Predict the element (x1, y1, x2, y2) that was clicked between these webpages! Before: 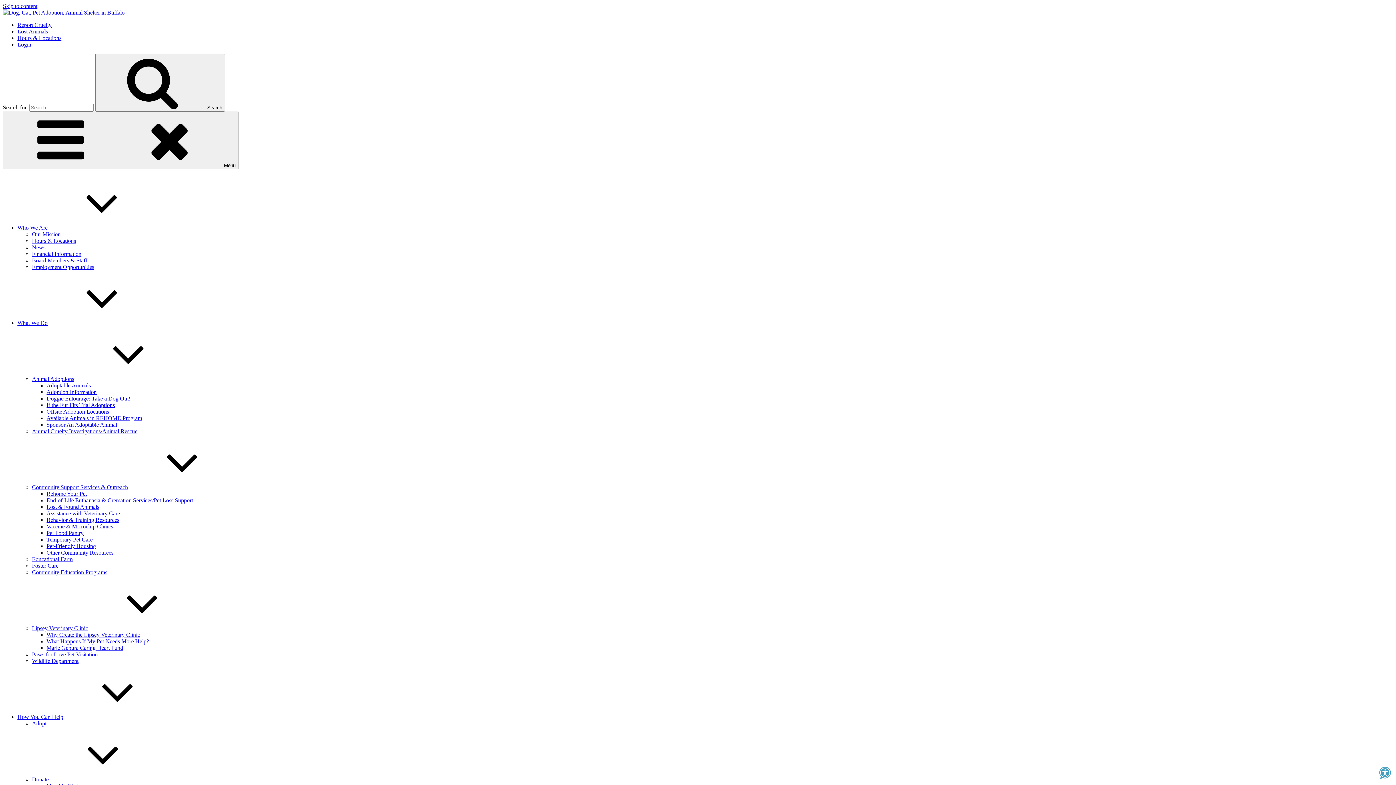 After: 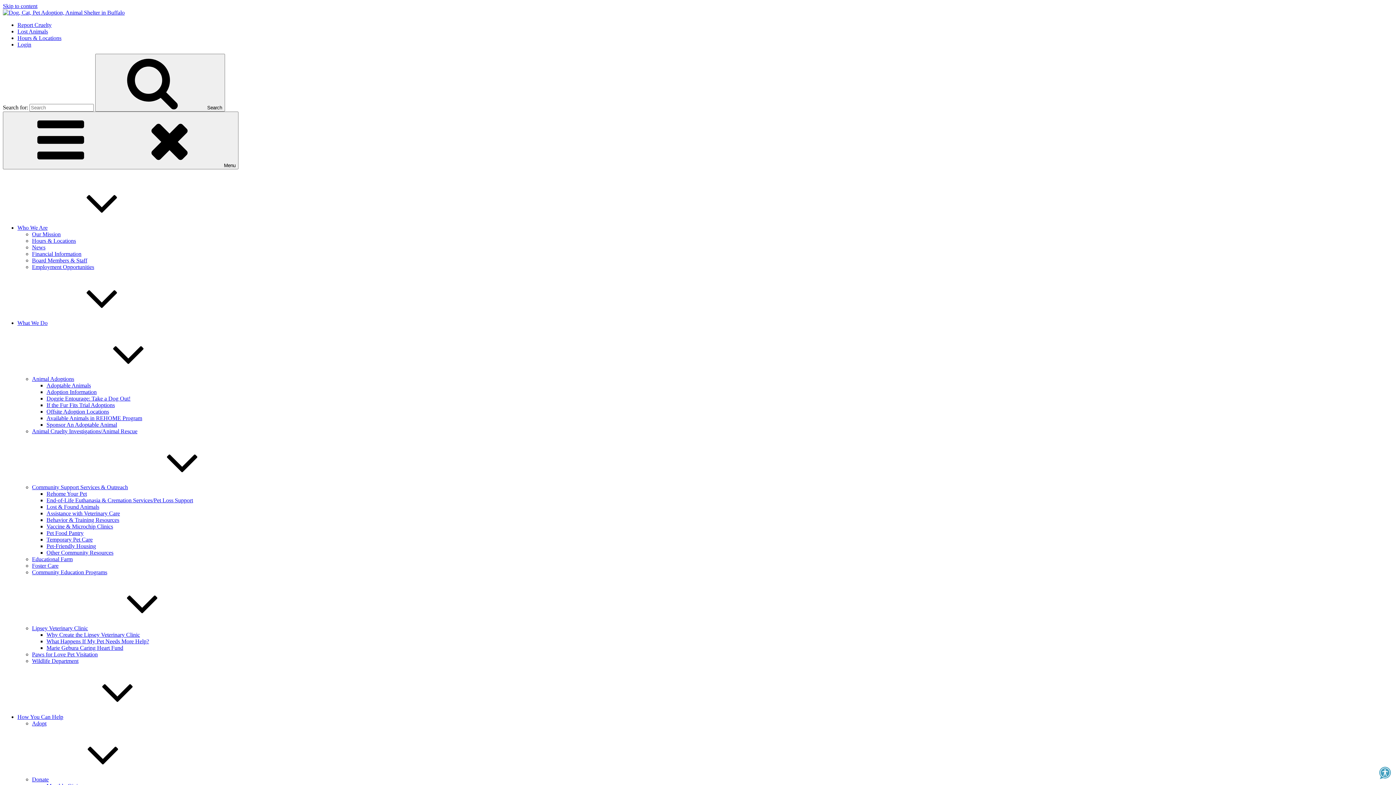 Action: bbox: (46, 549, 113, 556) label: Other Community Resources